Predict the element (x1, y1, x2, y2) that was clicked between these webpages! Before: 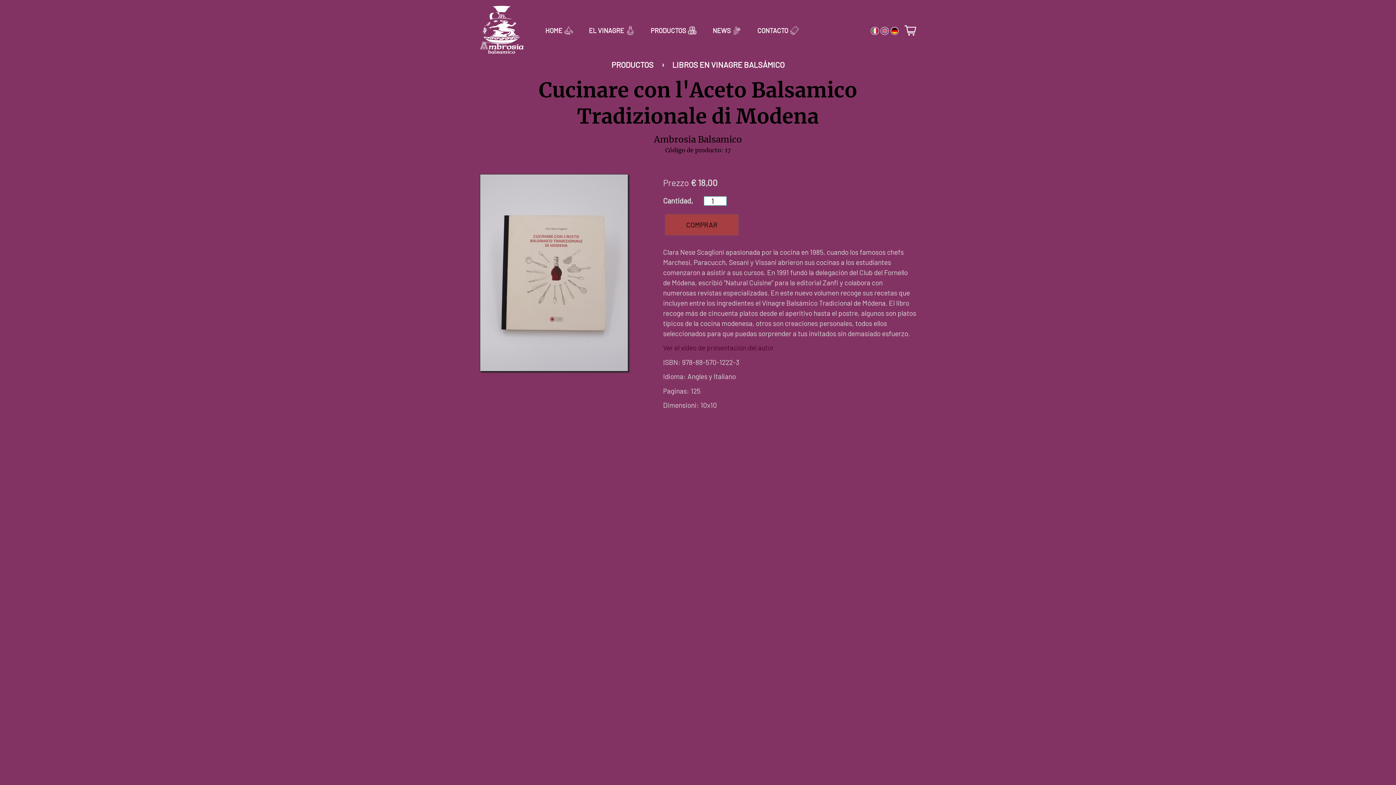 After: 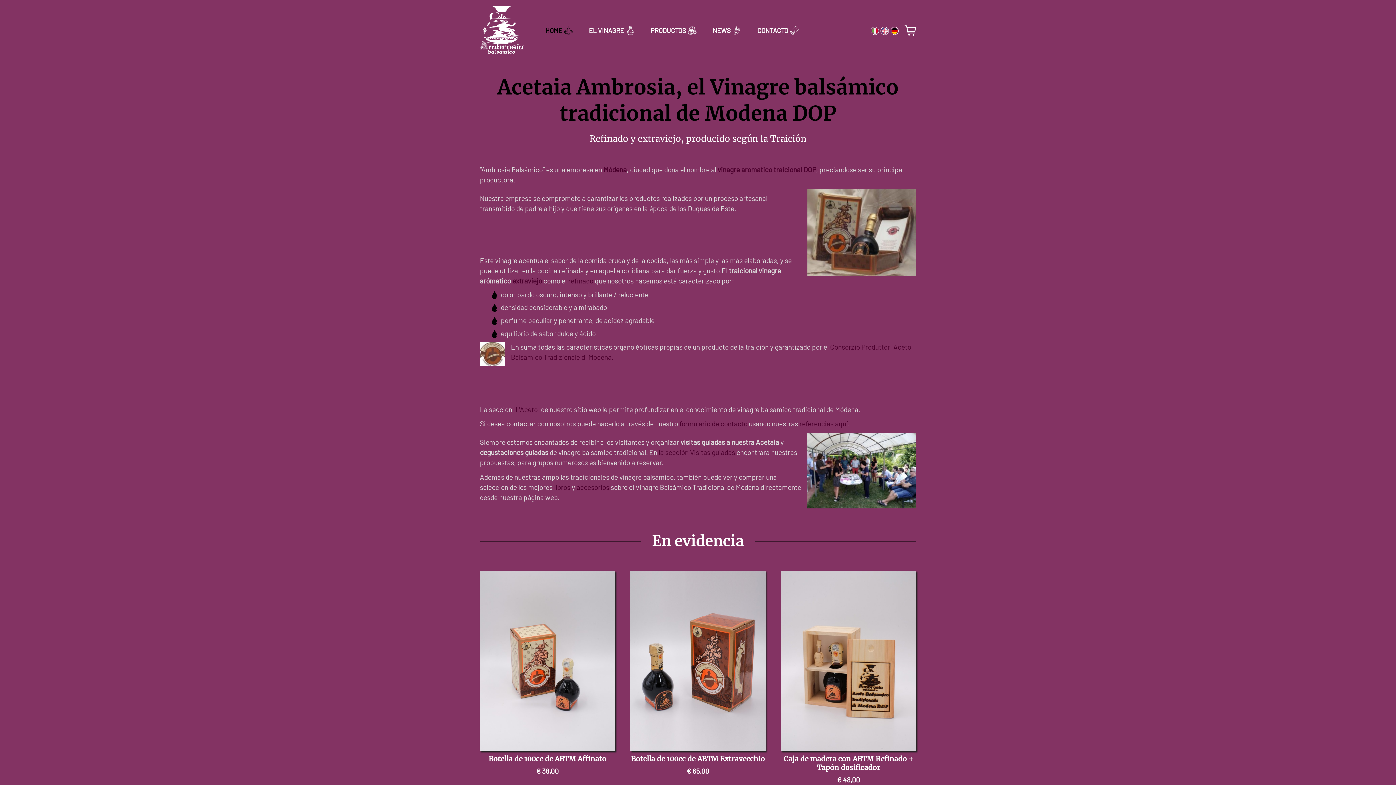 Action: label: HOME bbox: (545, 24, 573, 36)